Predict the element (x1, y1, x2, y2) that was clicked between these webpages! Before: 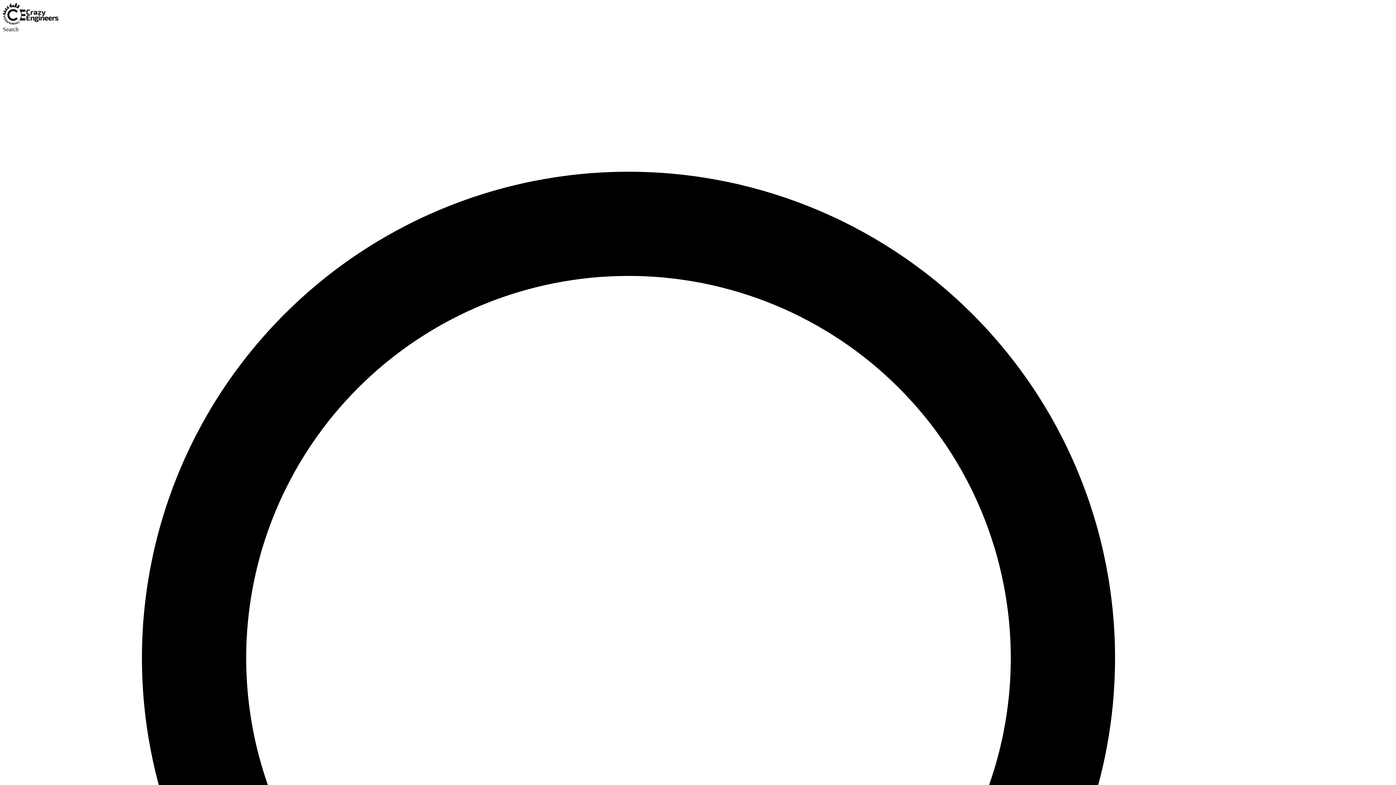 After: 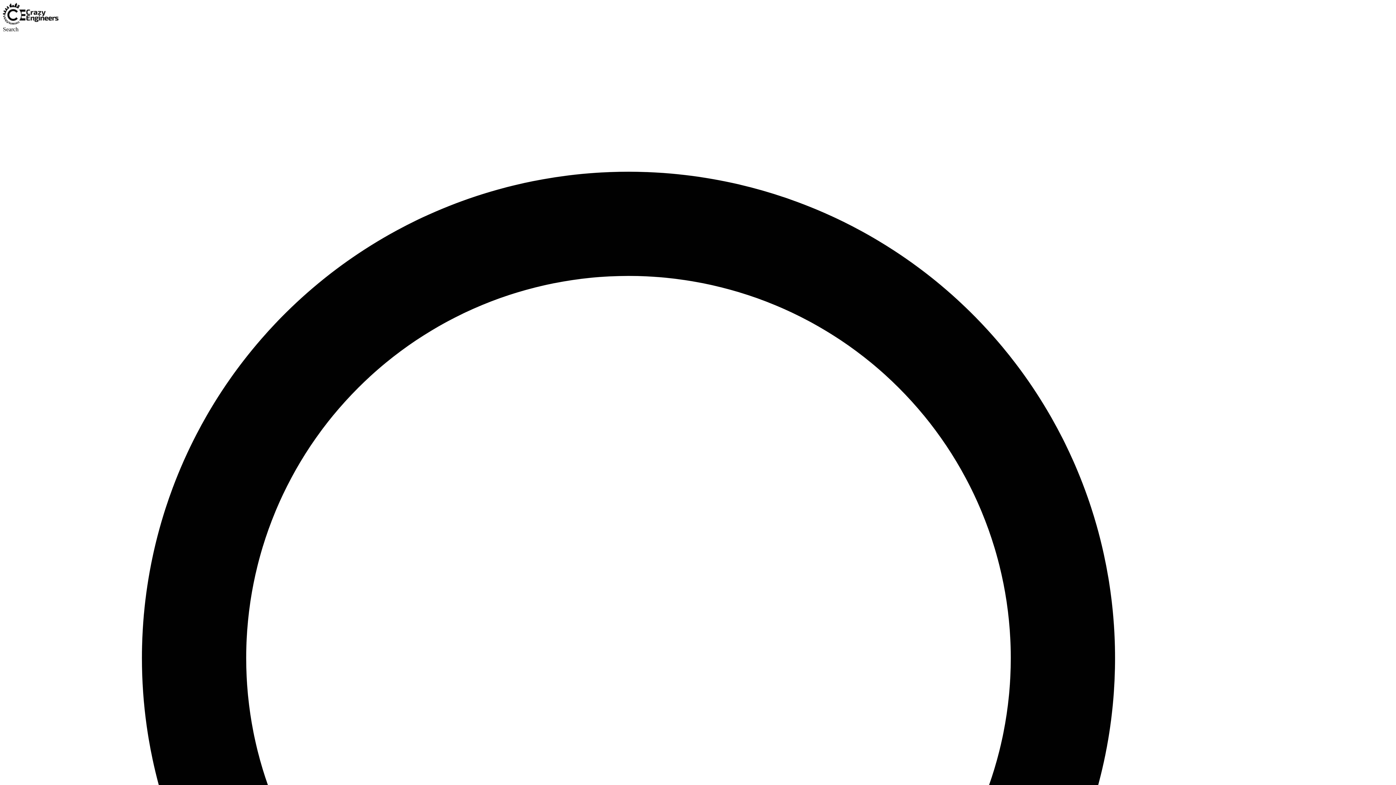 Action: bbox: (2, 19, 58, 25)